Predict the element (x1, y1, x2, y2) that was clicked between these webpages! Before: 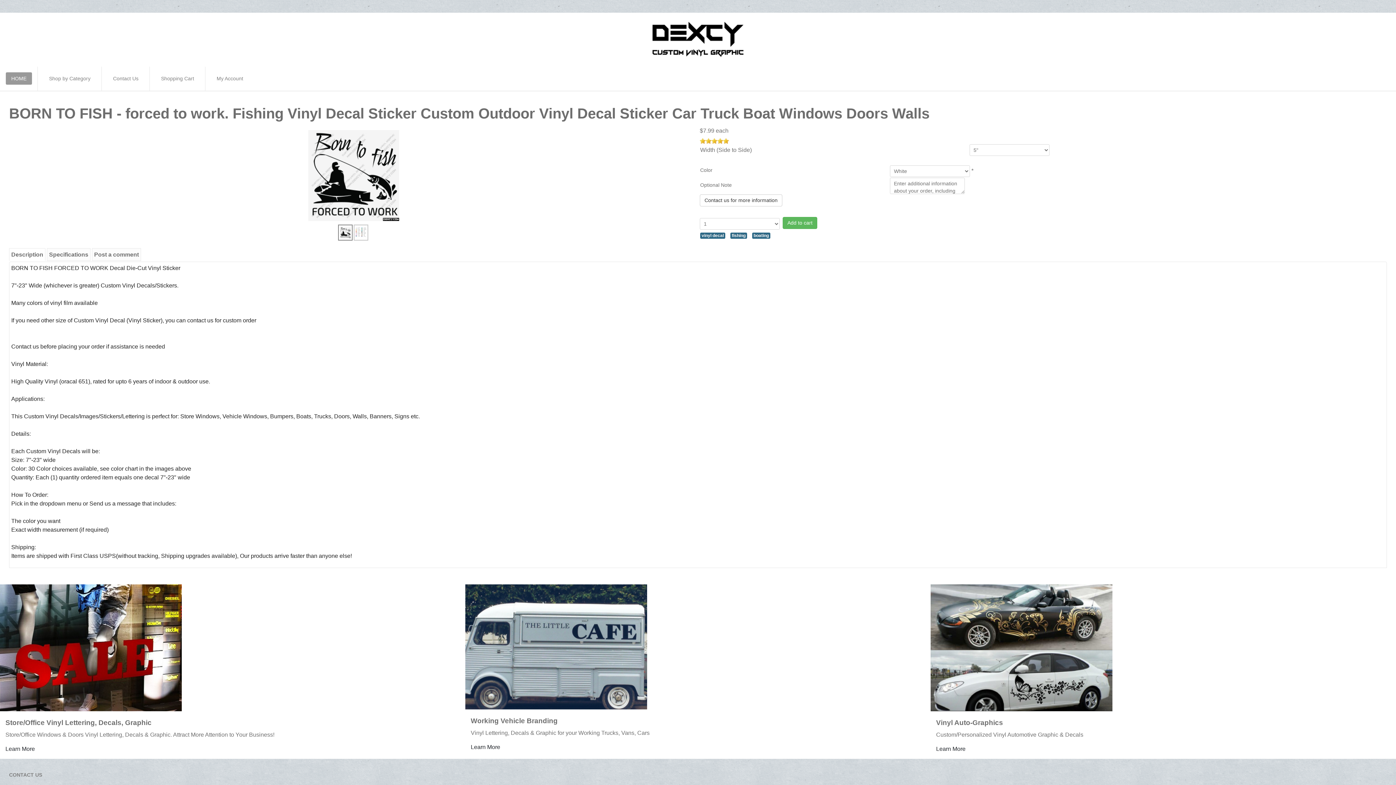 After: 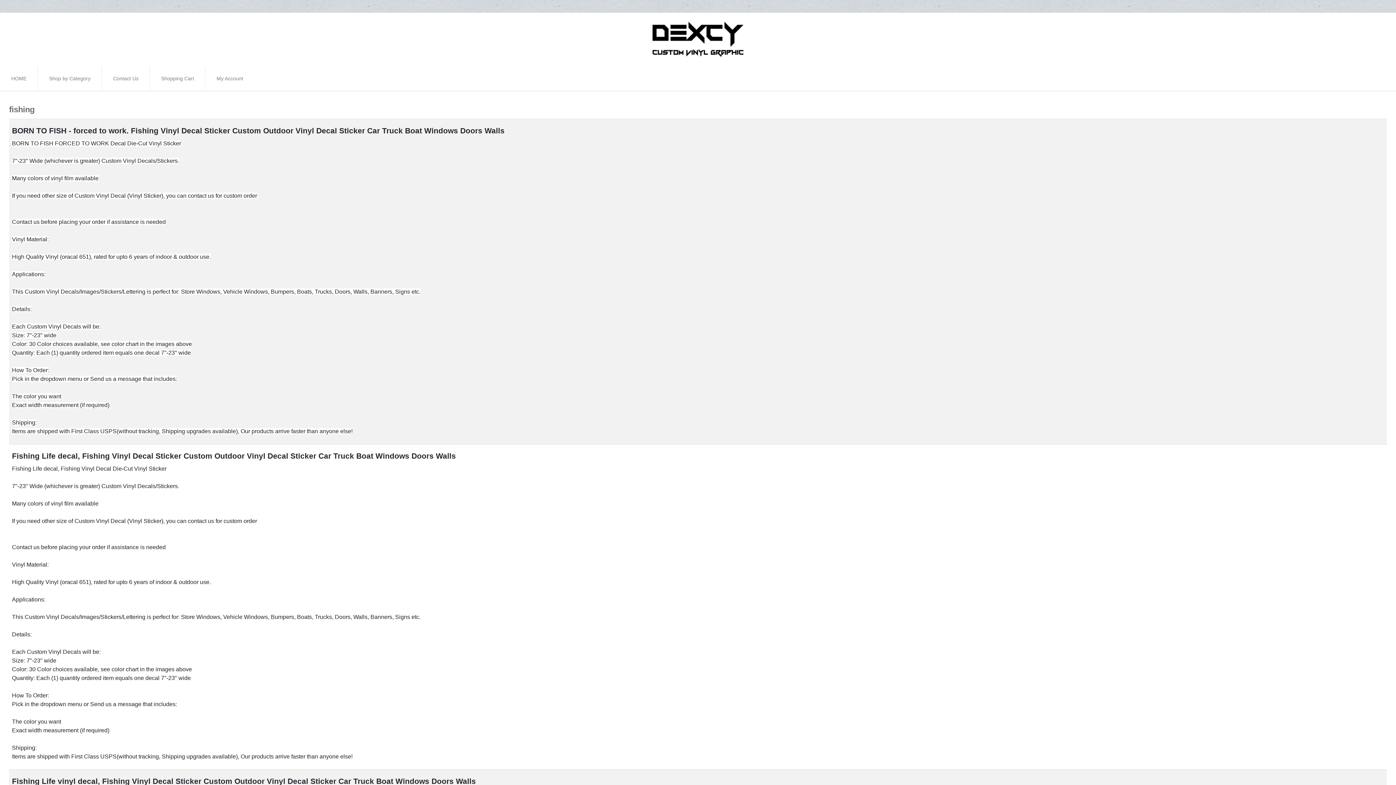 Action: bbox: (730, 232, 747, 238) label: fishing